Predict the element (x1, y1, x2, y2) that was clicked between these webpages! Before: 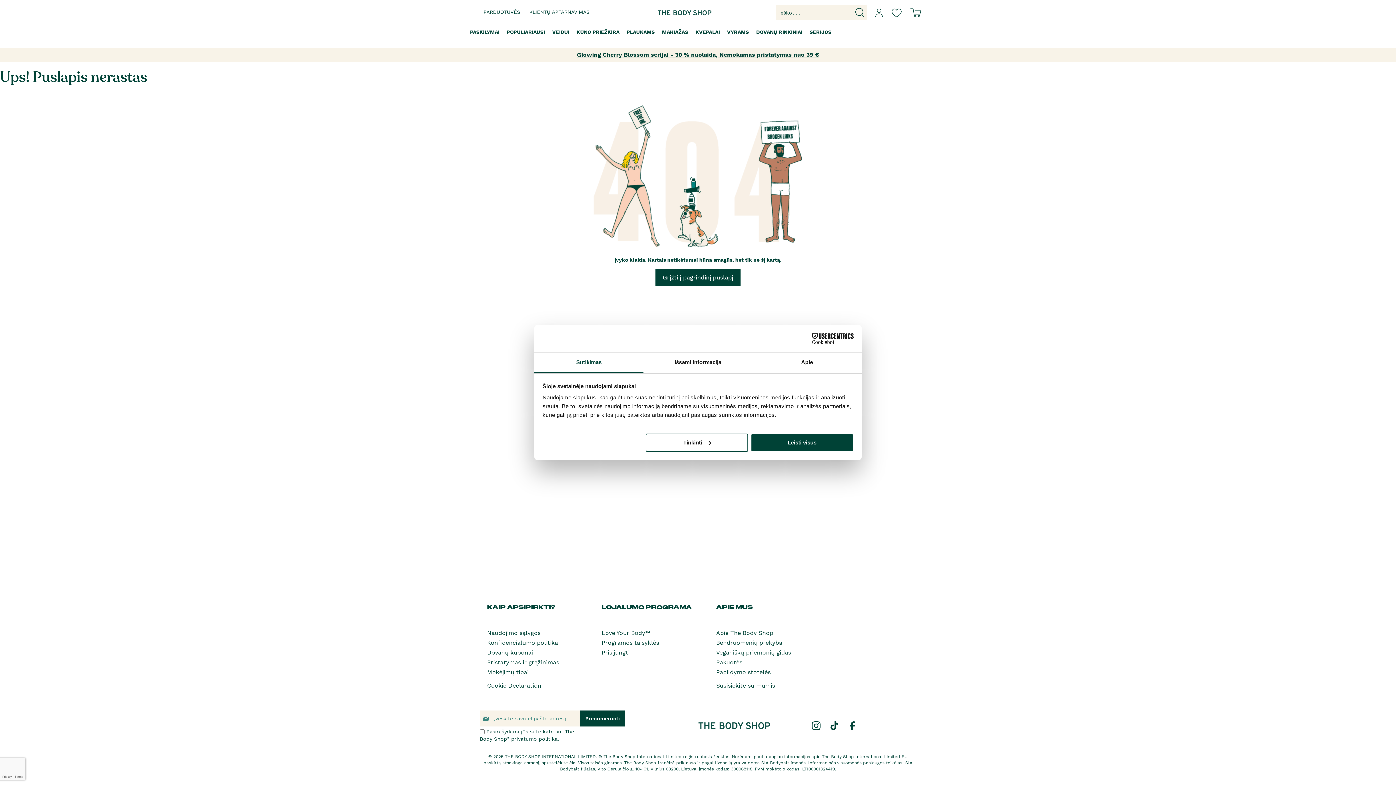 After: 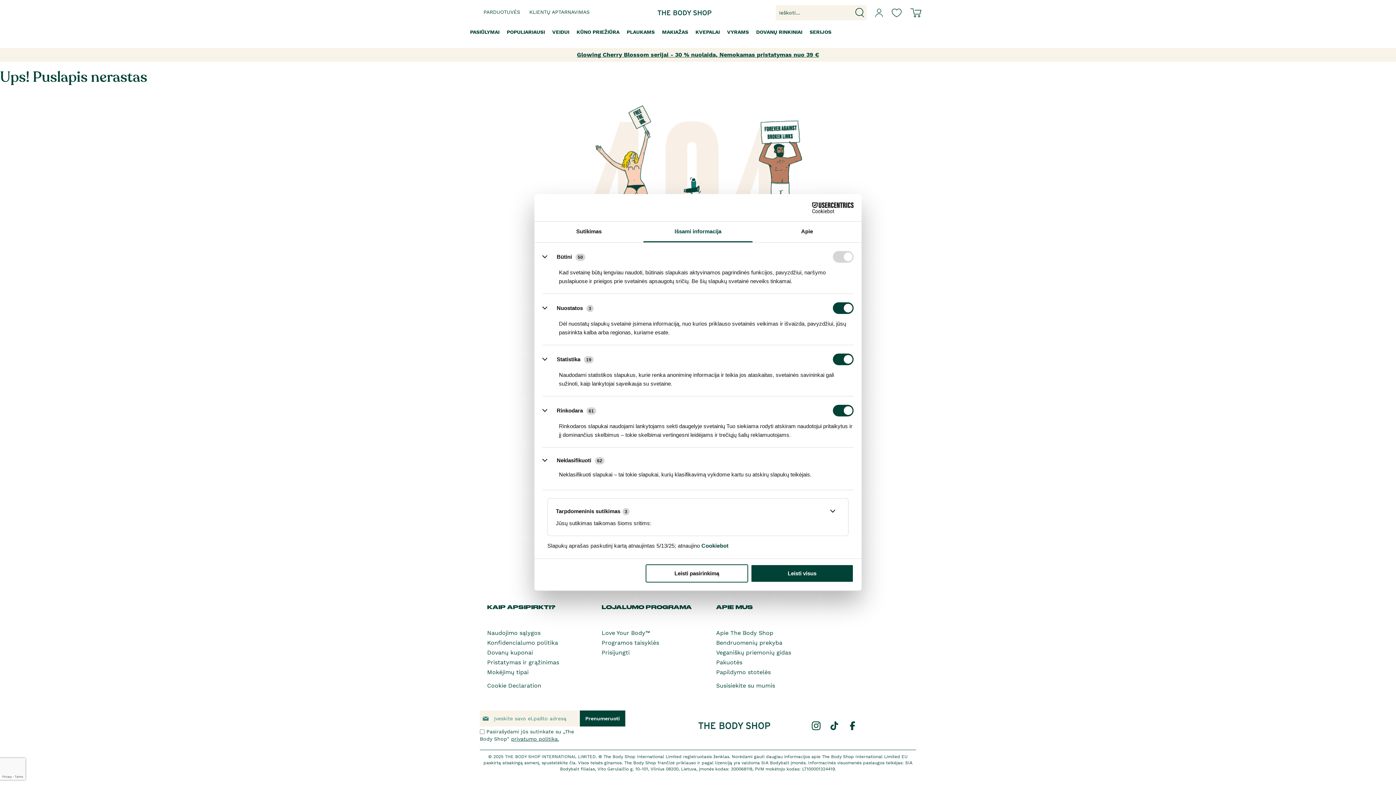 Action: label: Išsami informacija bbox: (643, 352, 752, 373)